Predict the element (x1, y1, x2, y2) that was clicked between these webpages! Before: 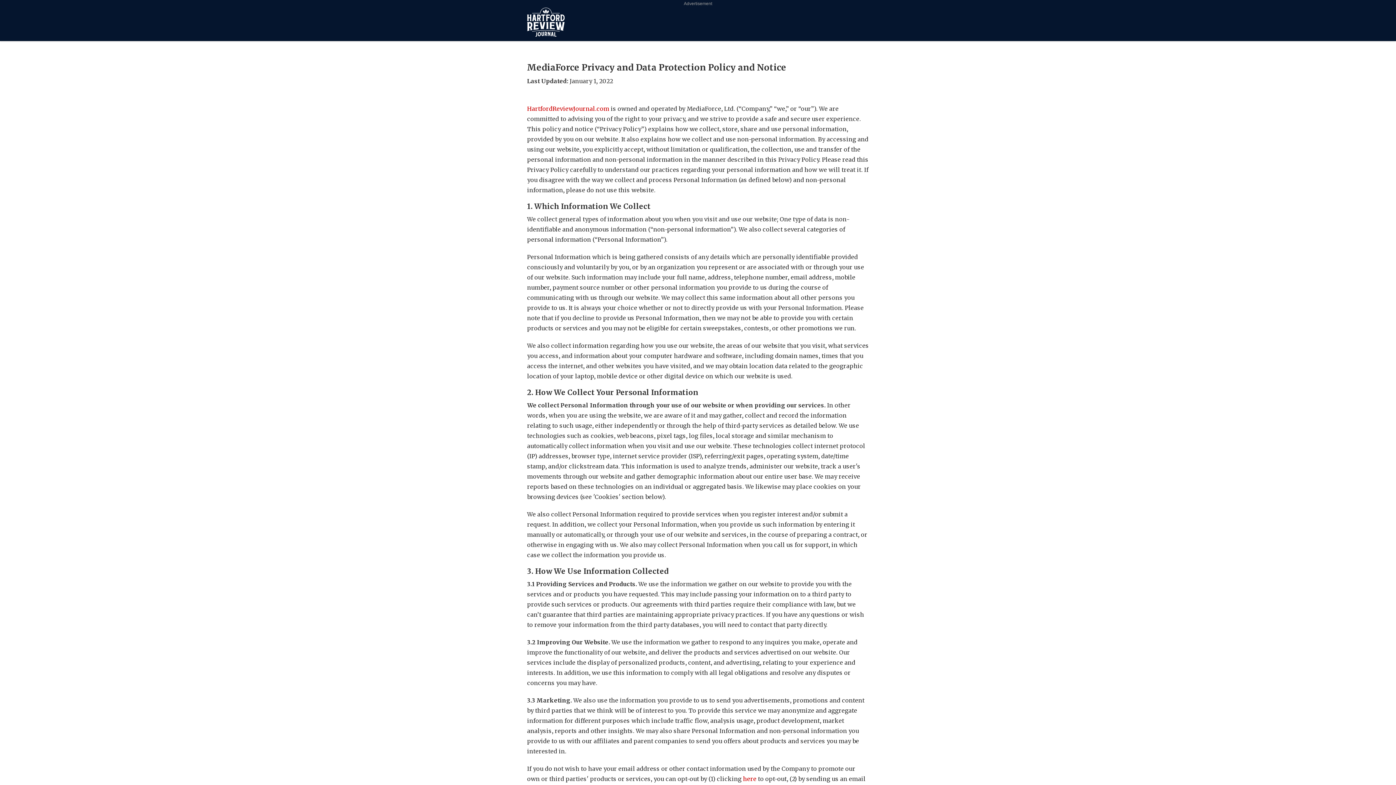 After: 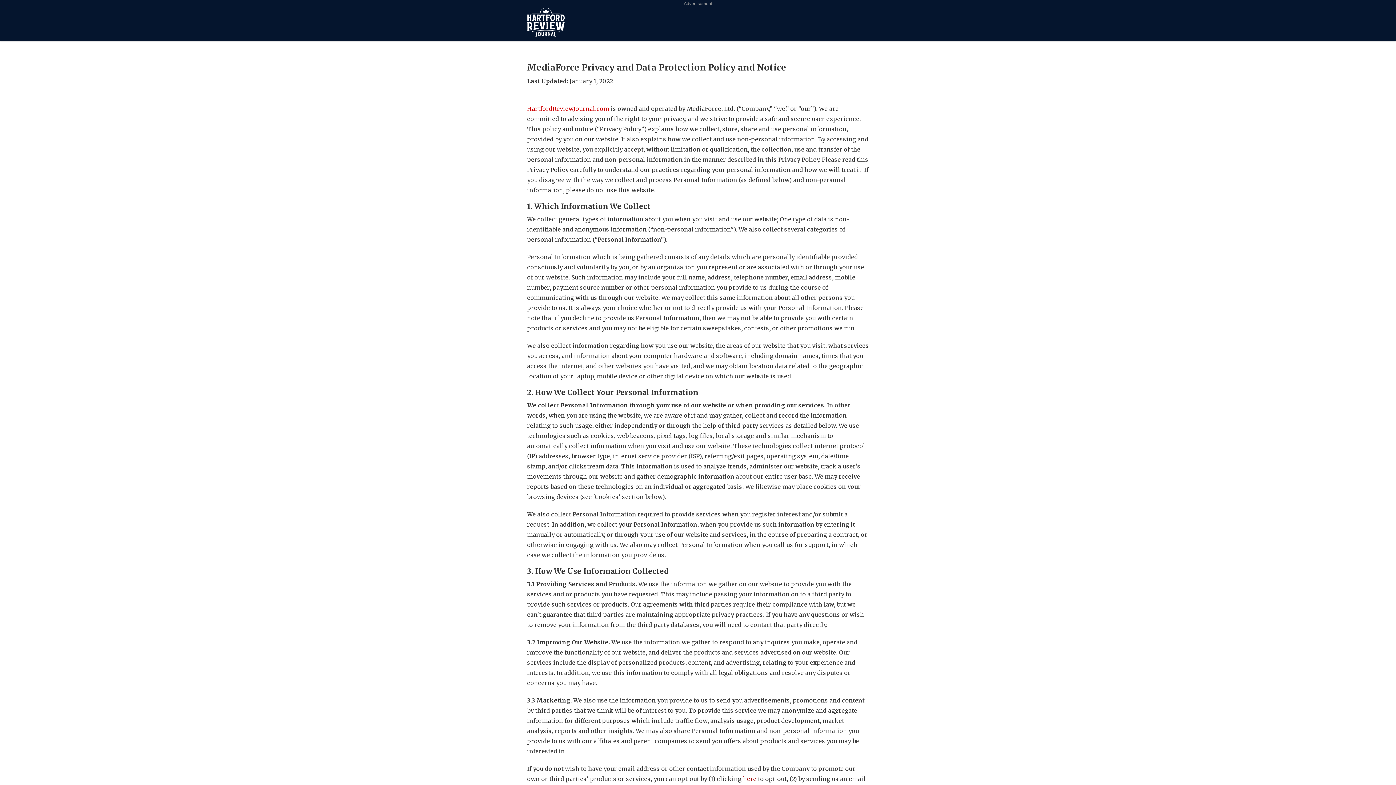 Action: label: here bbox: (743, 775, 756, 782)